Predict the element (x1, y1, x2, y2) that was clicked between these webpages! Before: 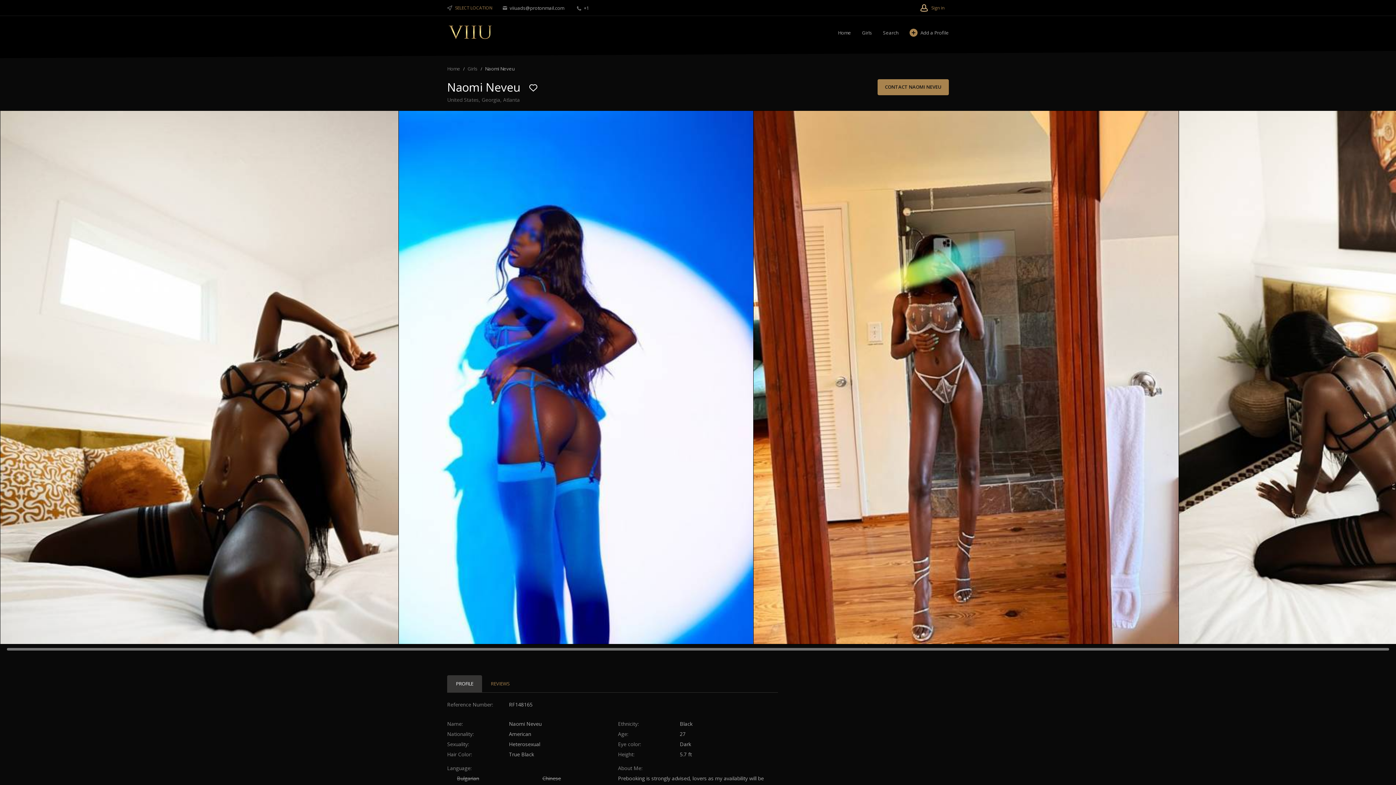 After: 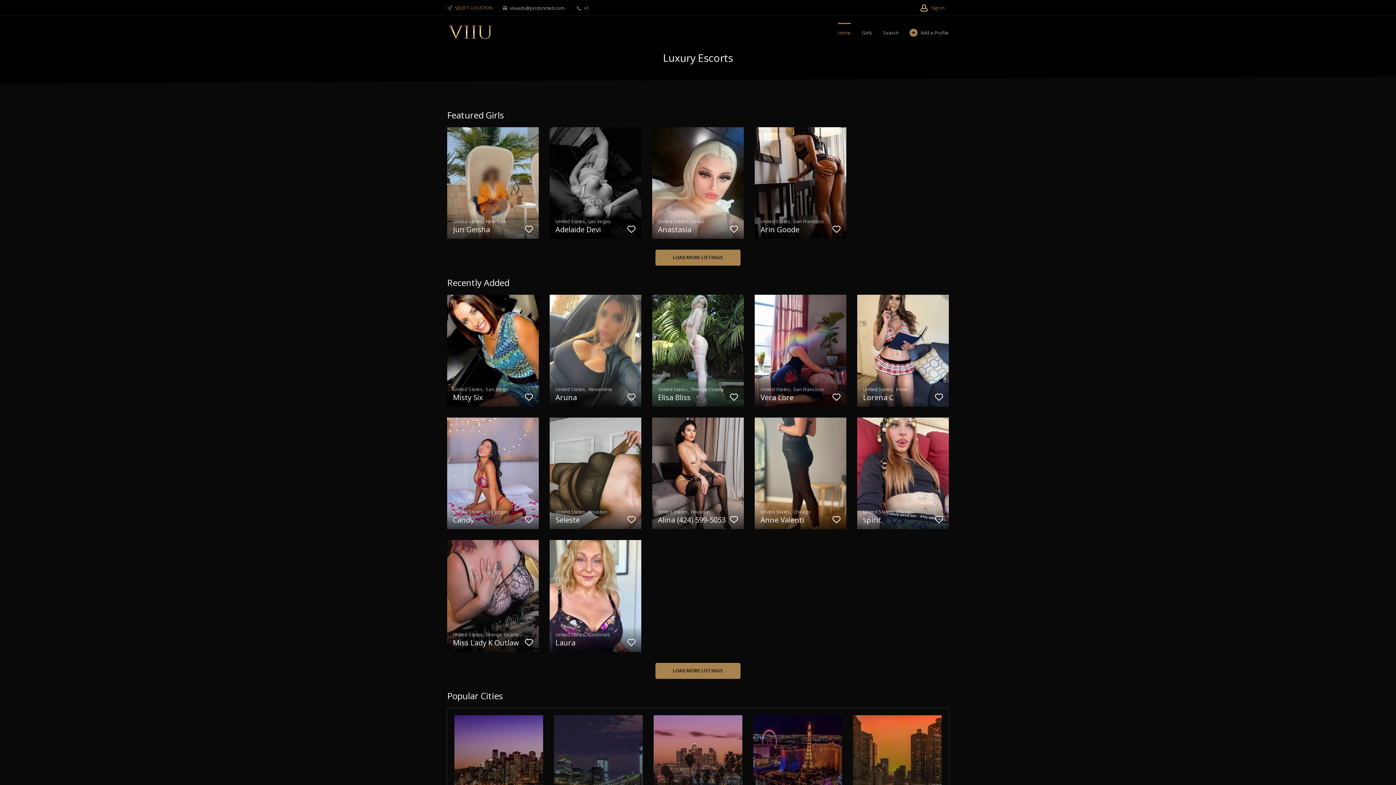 Action: bbox: (447, 23, 492, 41)